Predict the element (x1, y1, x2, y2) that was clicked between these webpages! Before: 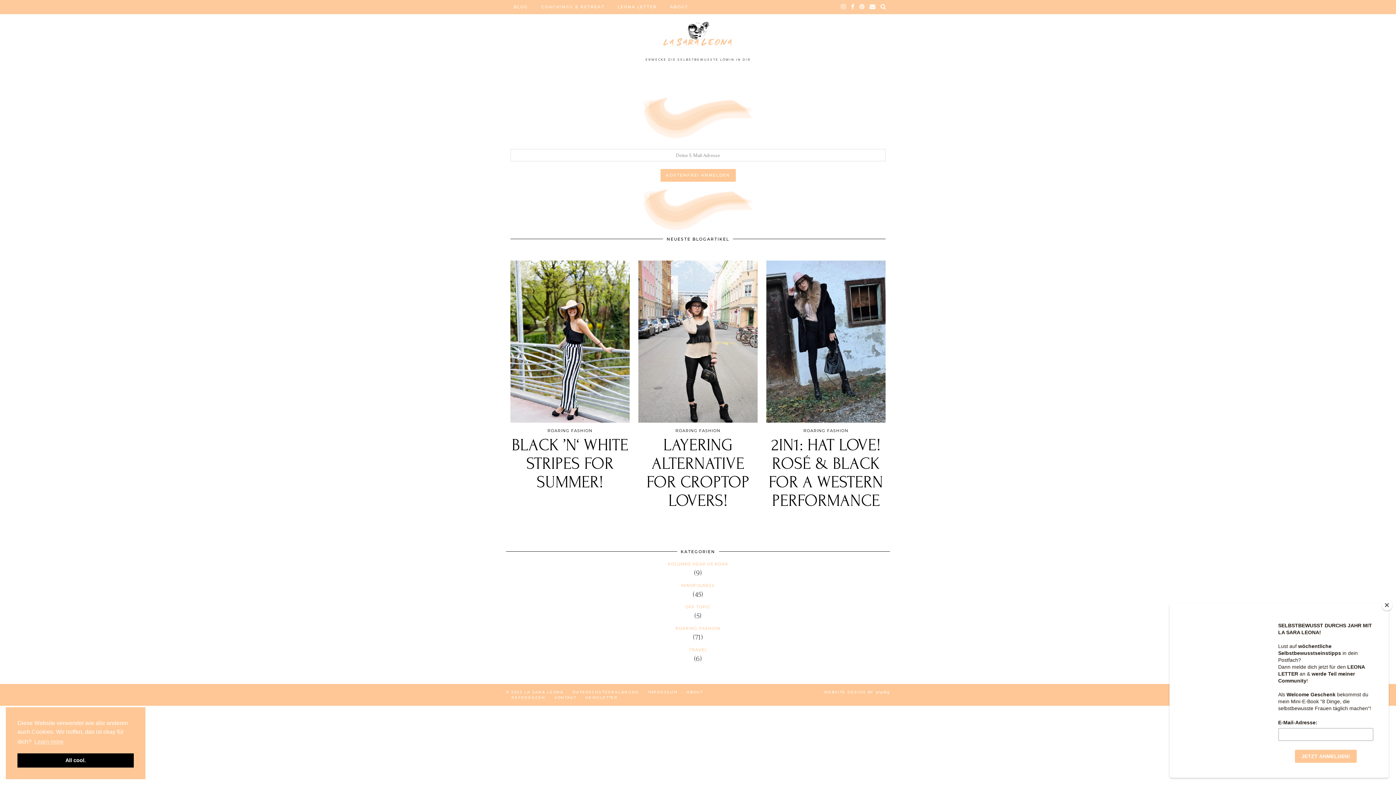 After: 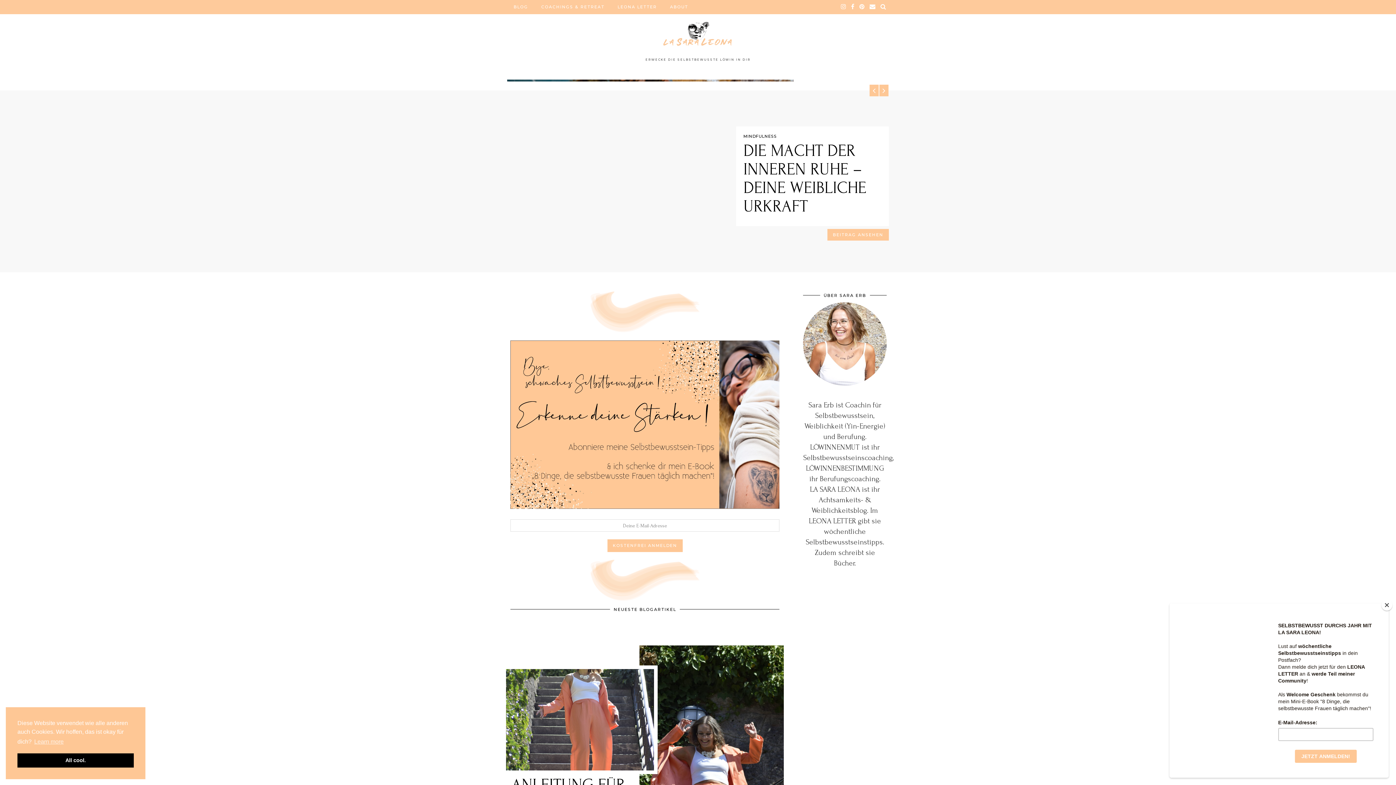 Action: bbox: (524, 690, 563, 694) label: LA SARA LEONA